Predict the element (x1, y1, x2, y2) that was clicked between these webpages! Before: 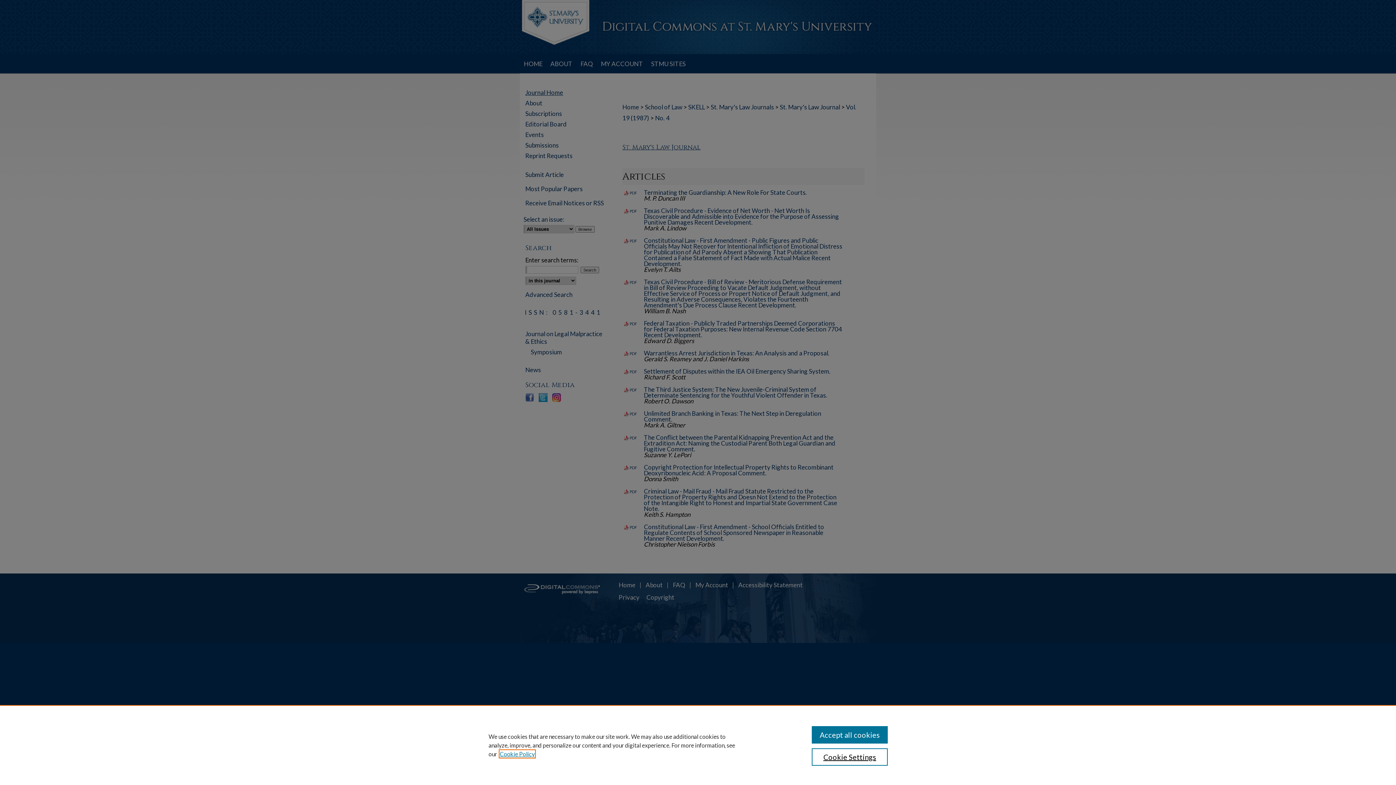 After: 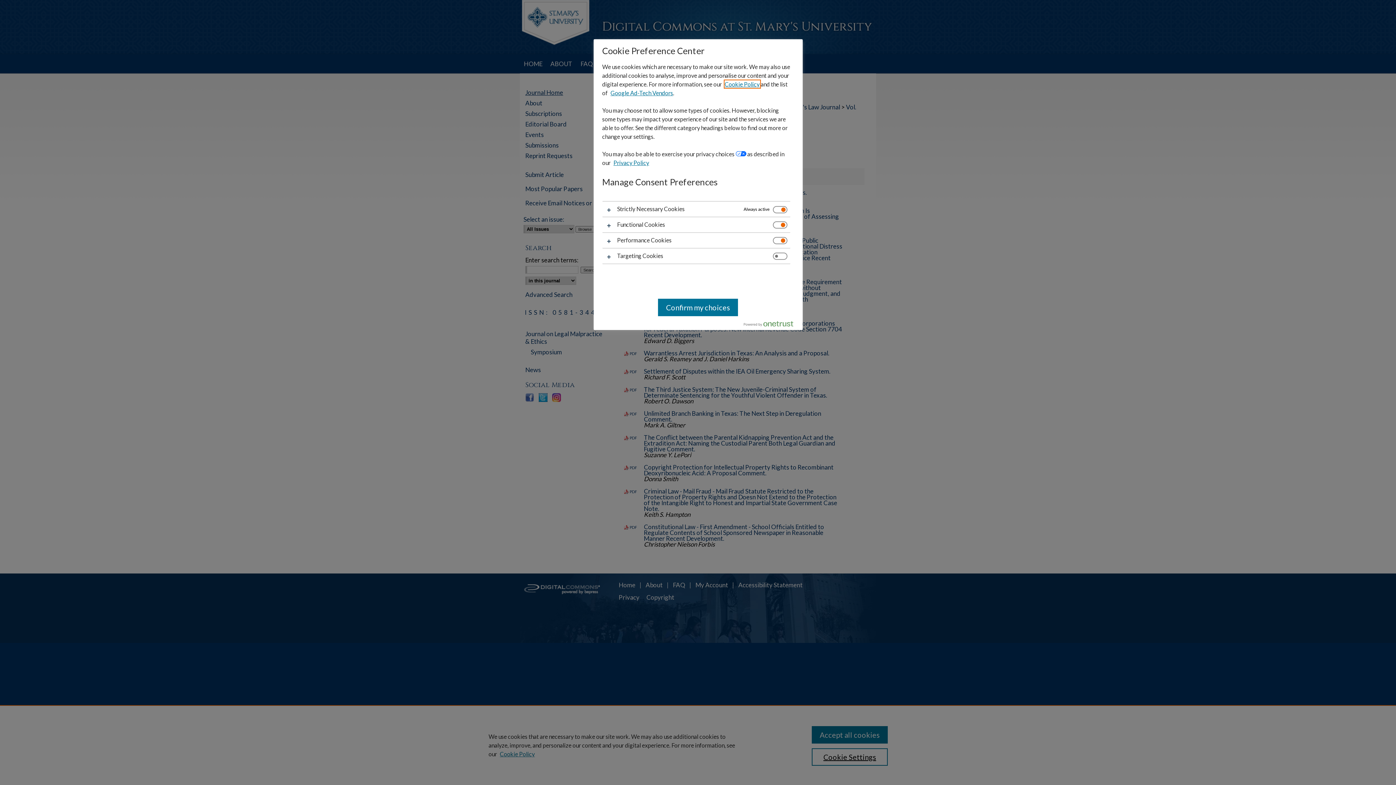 Action: bbox: (811, 748, 887, 766) label: Cookie Settings